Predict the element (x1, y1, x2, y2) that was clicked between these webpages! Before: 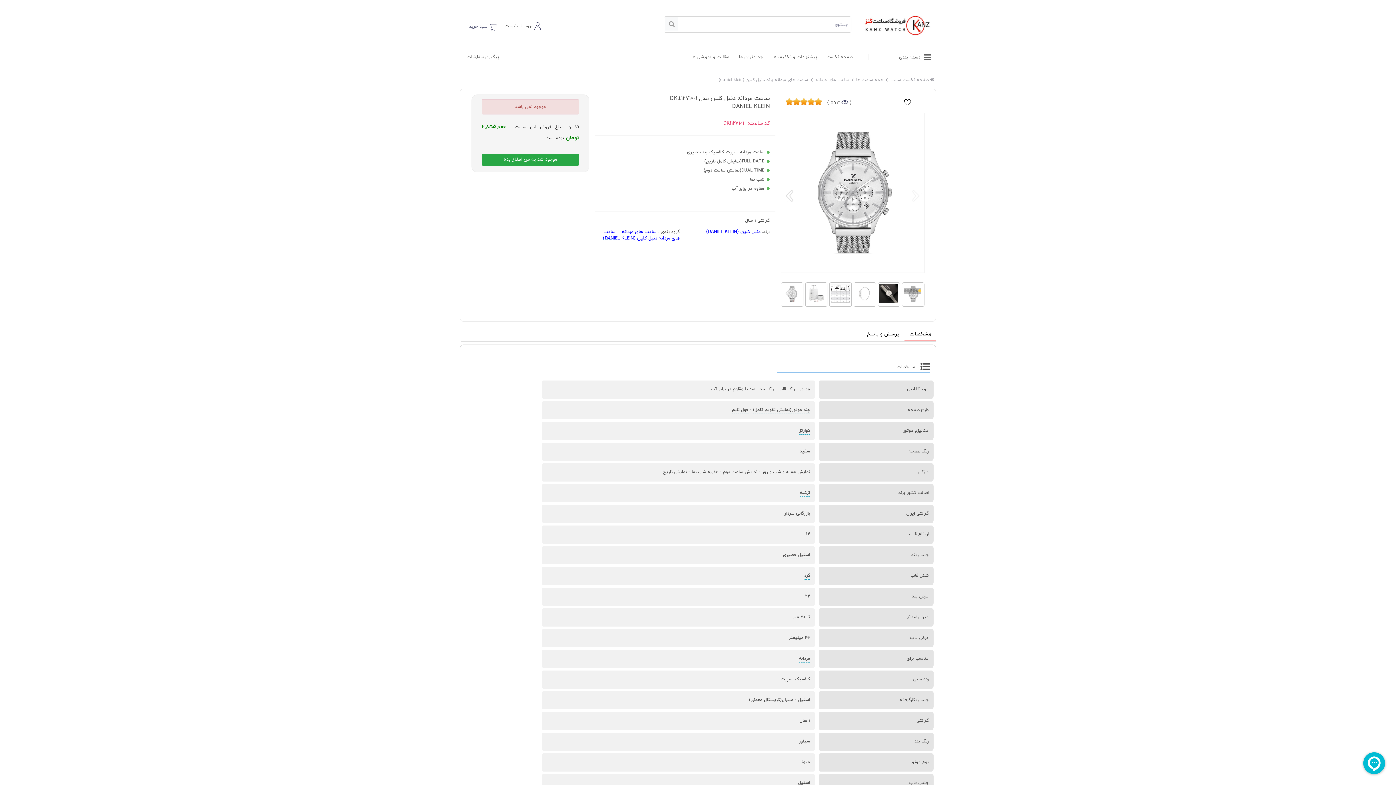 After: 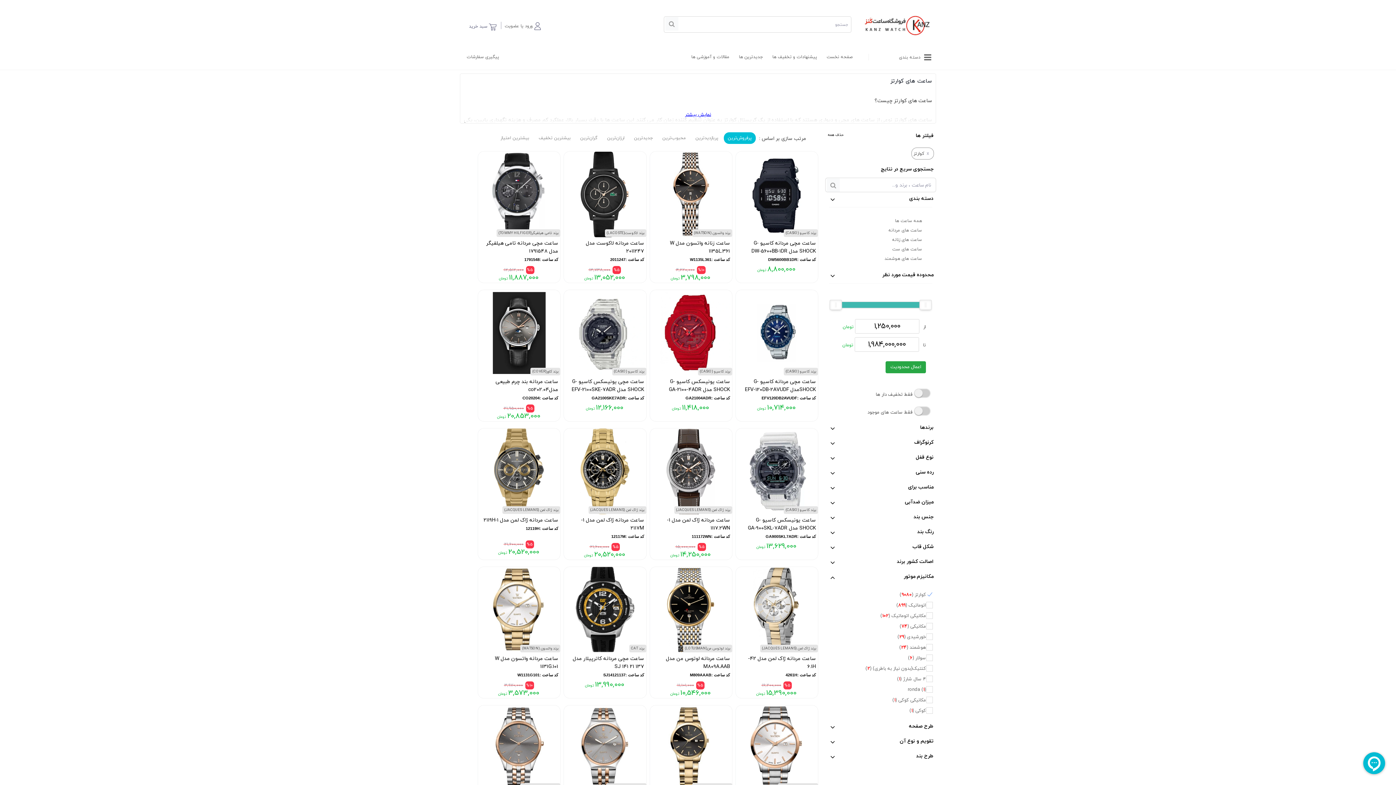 Action: label: کوارتز bbox: (799, 428, 810, 433)